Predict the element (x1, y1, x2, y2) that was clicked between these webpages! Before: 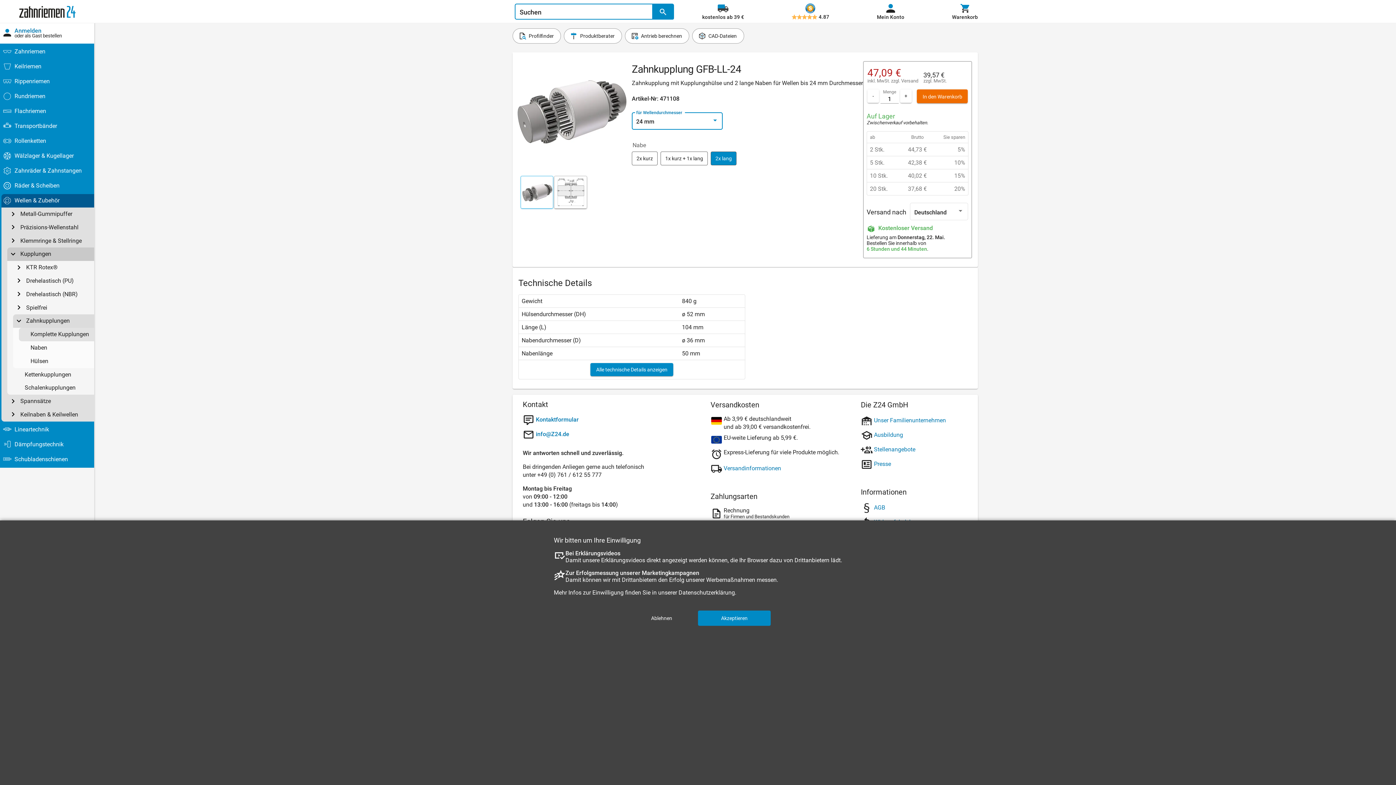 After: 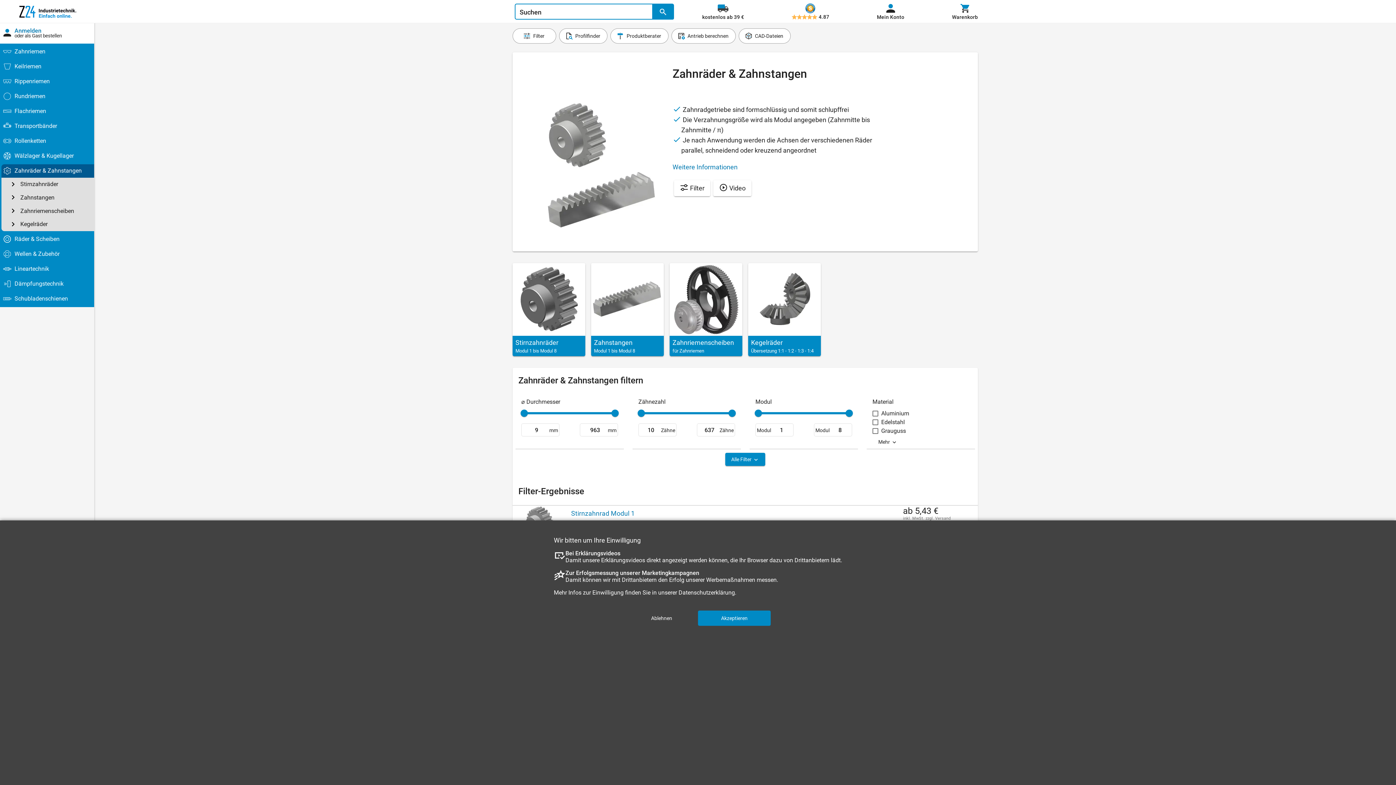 Action: bbox: (11, 164, 94, 177) label: Zahnräder & Zahnstangen